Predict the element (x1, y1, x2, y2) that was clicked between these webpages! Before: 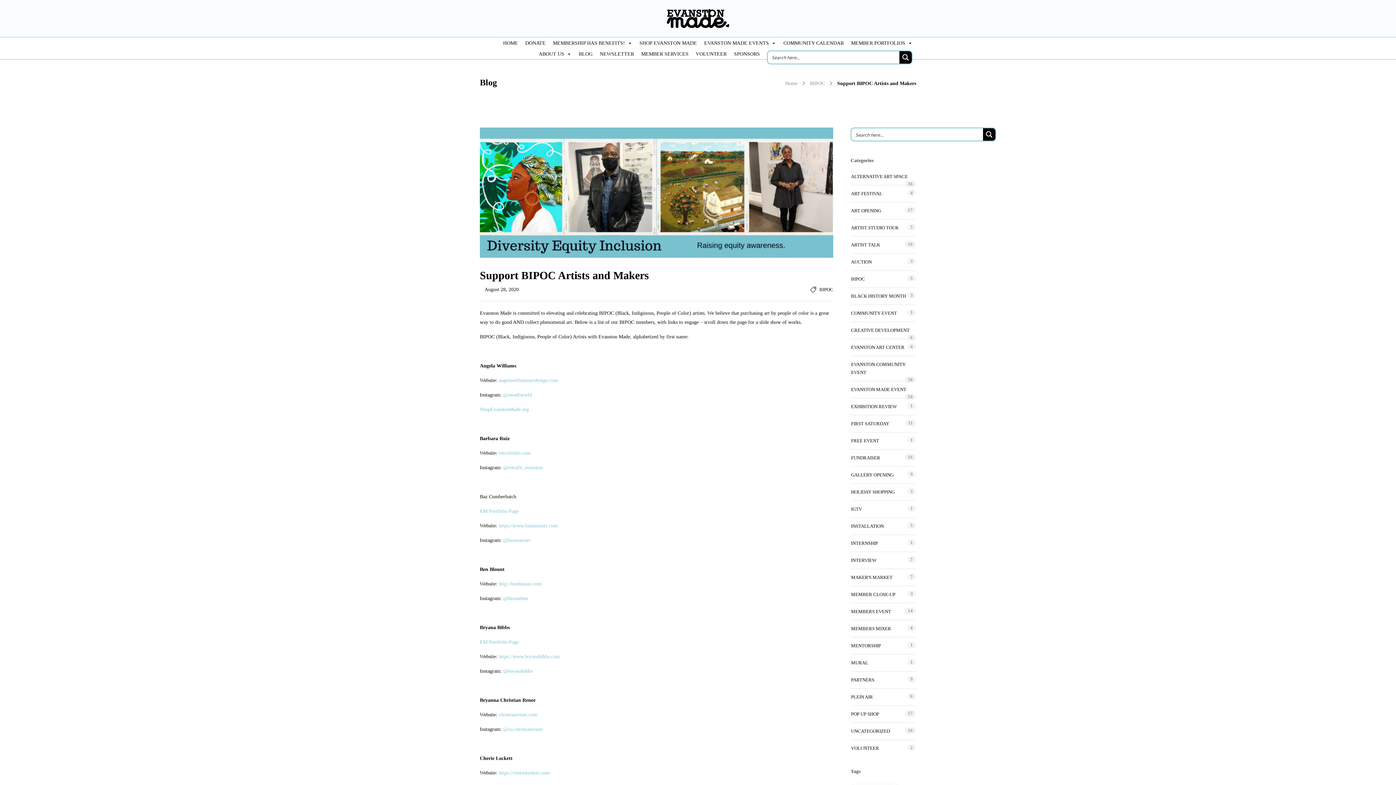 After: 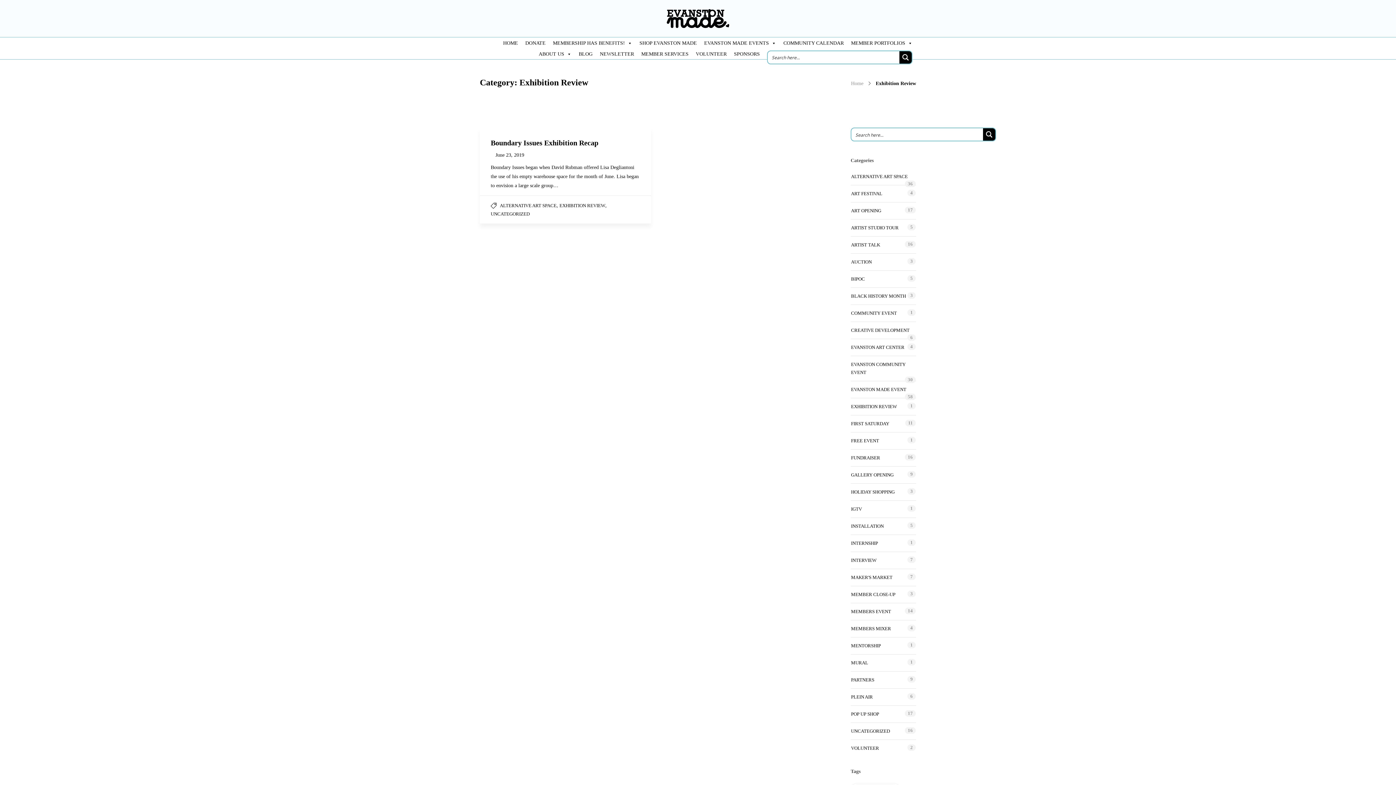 Action: label: EXHIBITION REVIEW bbox: (851, 402, 897, 410)